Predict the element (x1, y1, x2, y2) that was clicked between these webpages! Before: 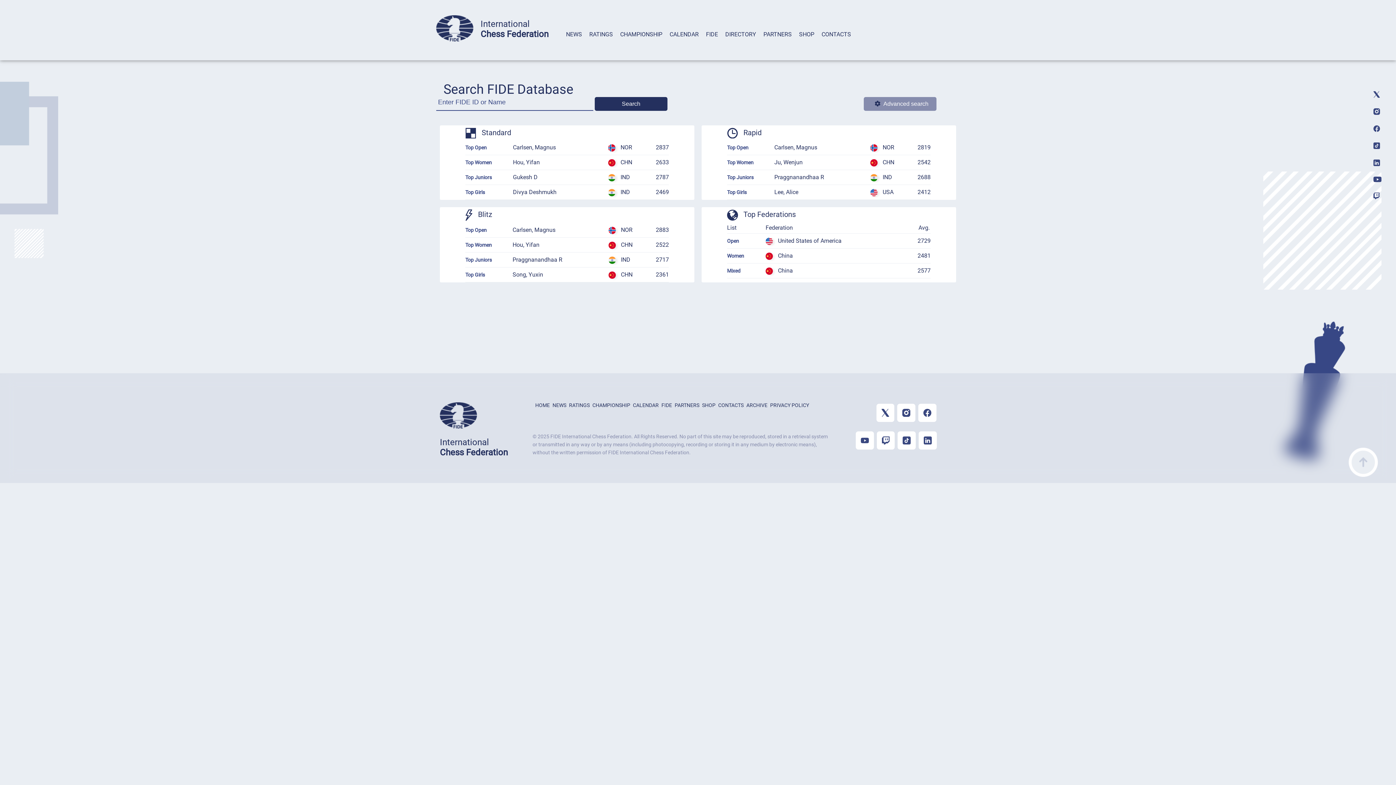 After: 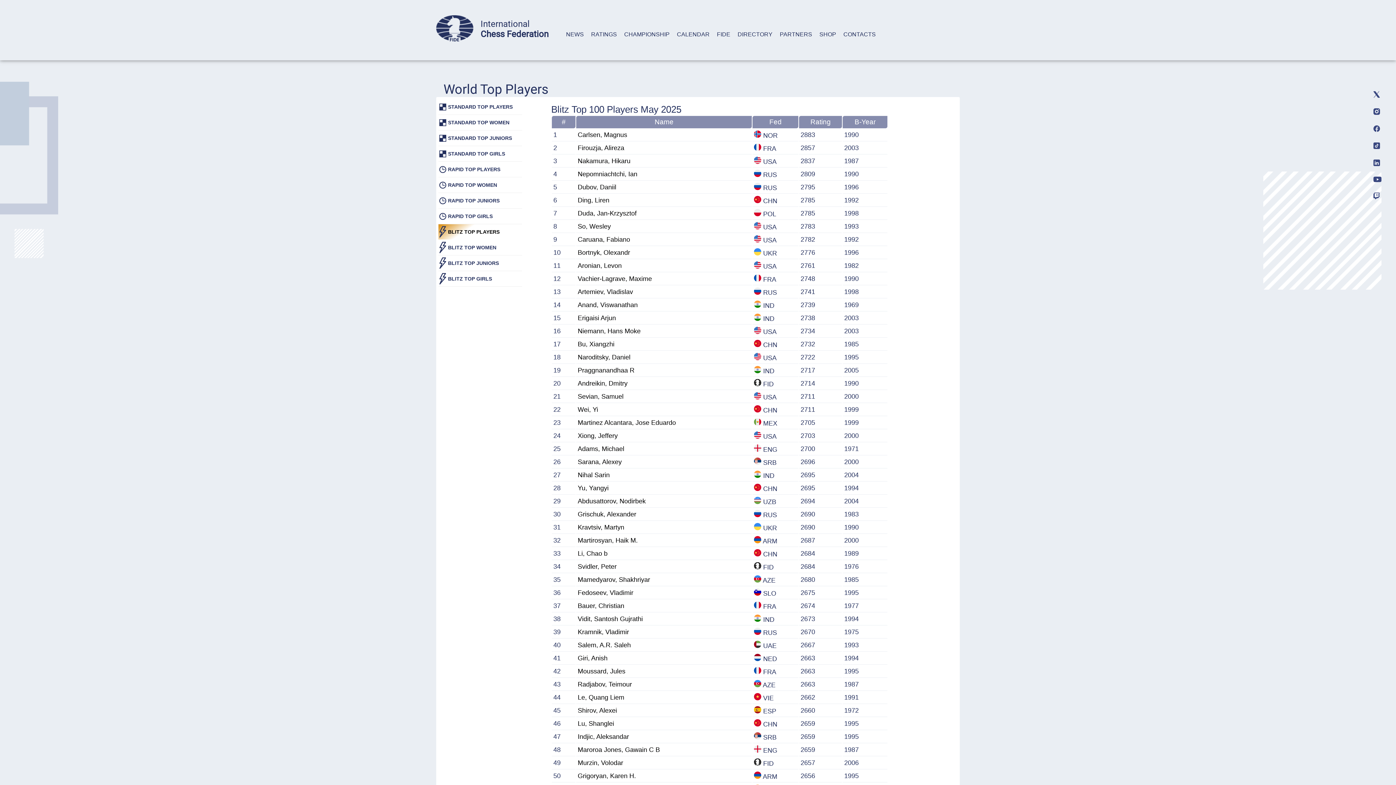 Action: label: Top Open bbox: (465, 227, 486, 233)